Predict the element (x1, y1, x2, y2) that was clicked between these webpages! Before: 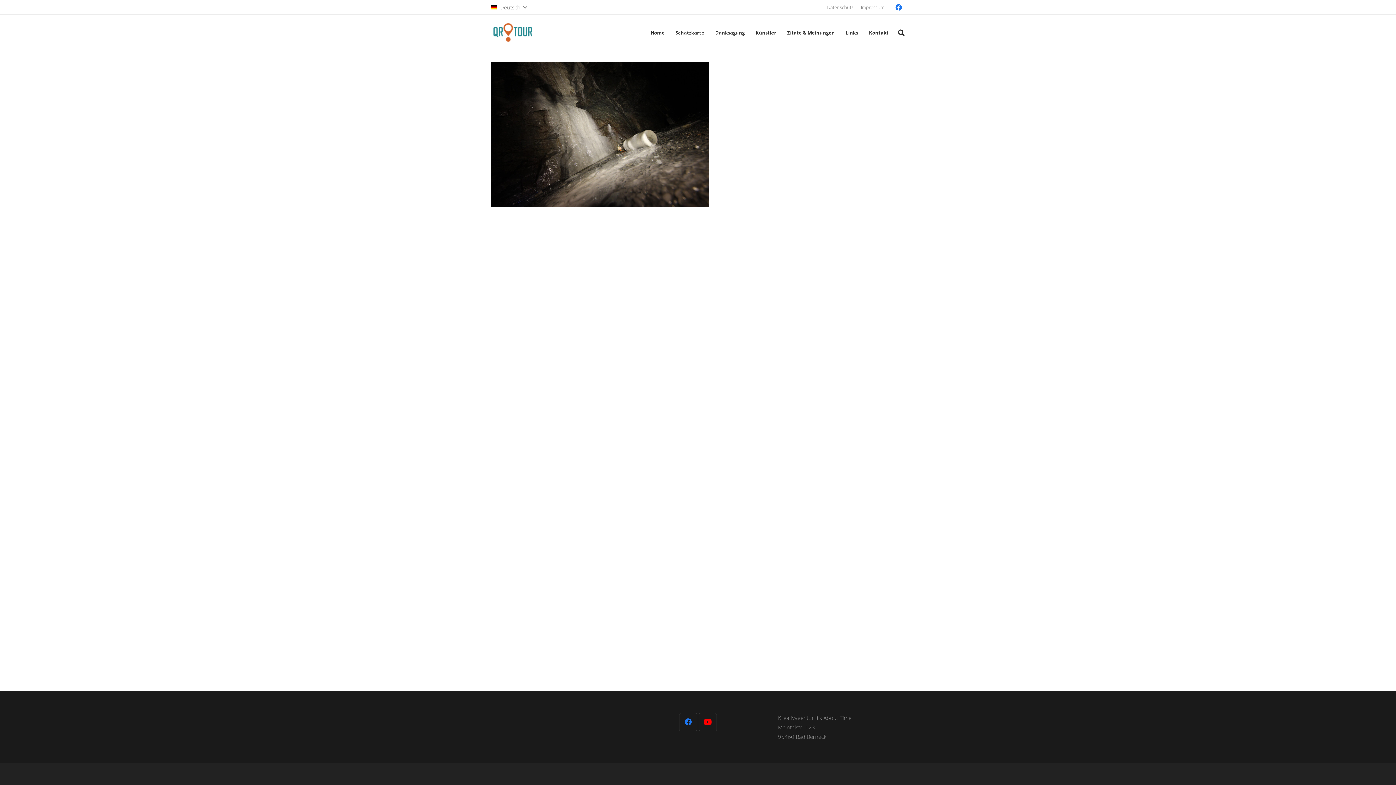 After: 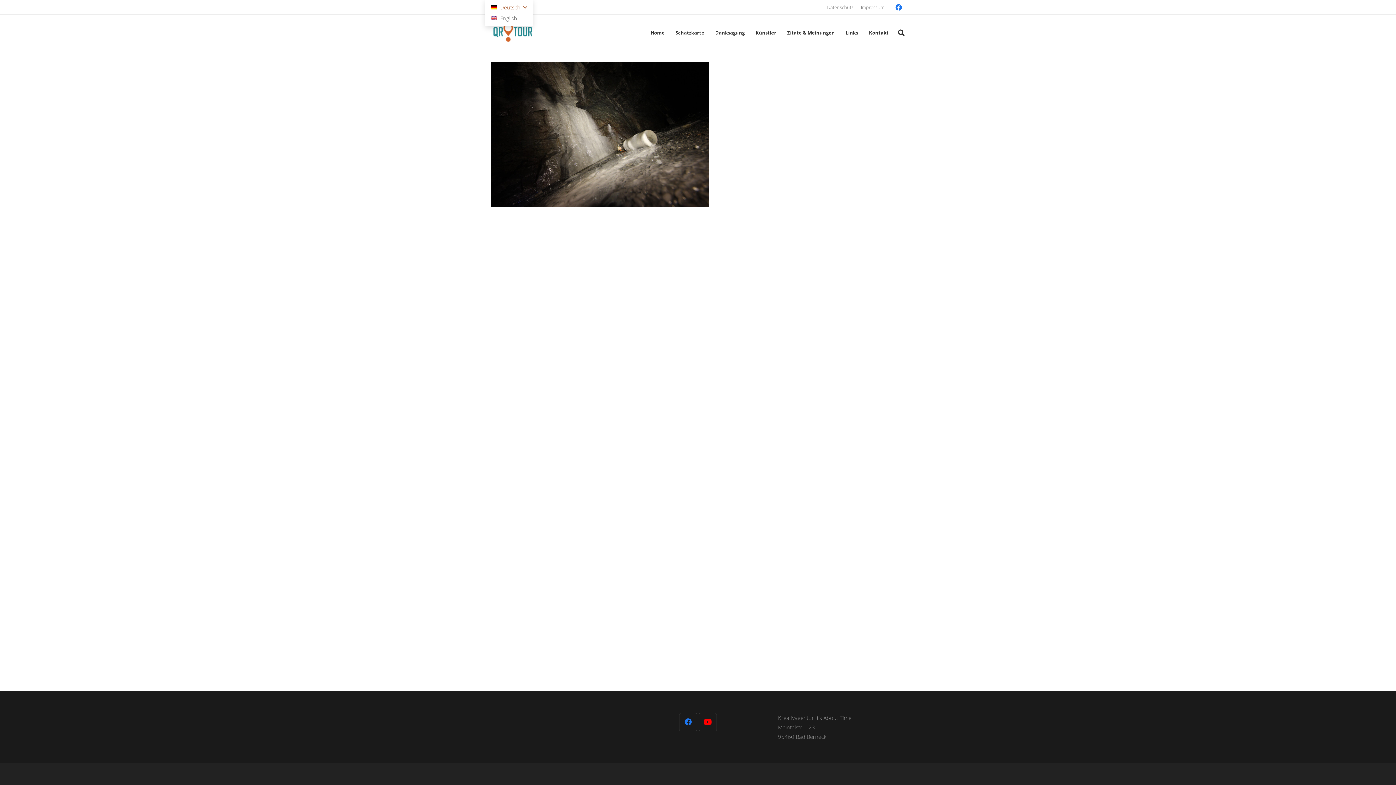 Action: bbox: (485, 1, 532, 12) label: Deutsch